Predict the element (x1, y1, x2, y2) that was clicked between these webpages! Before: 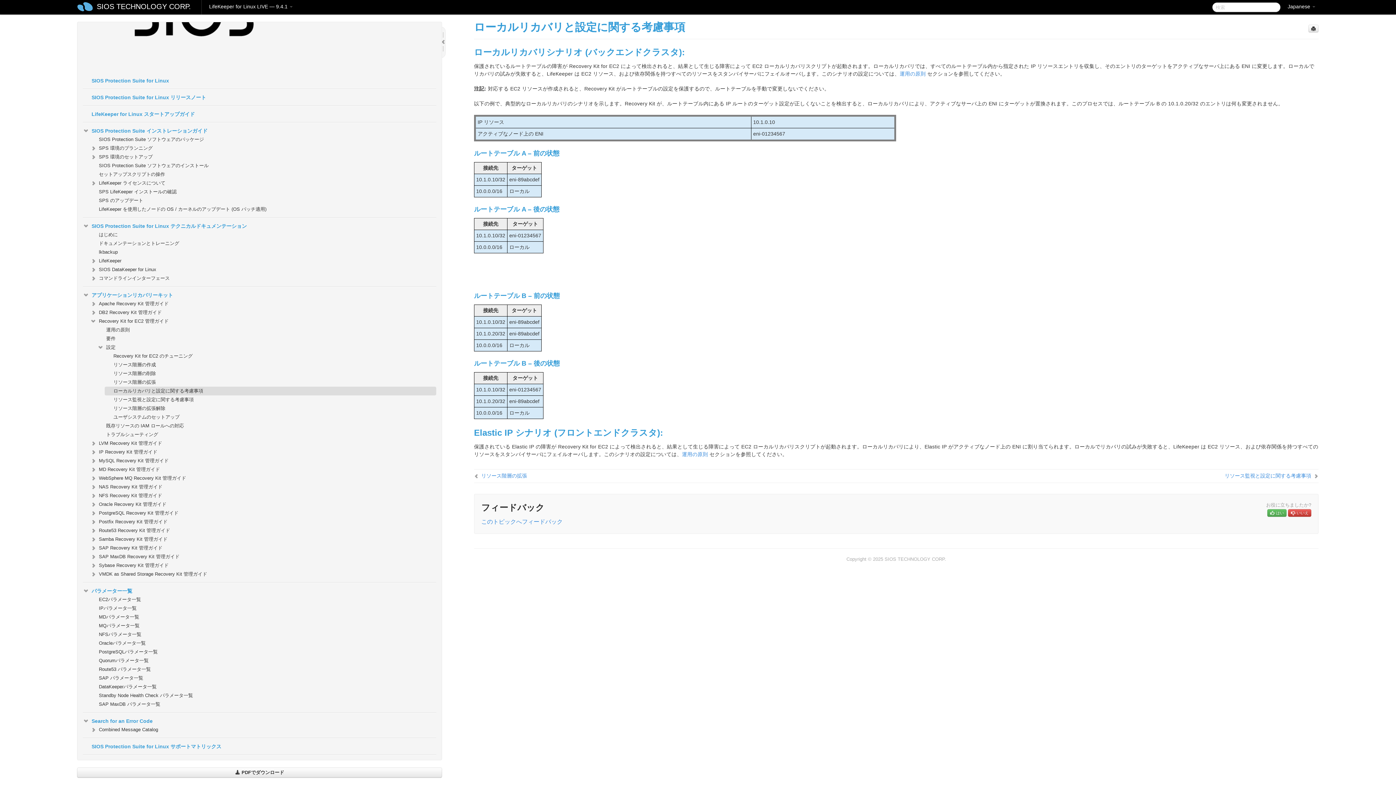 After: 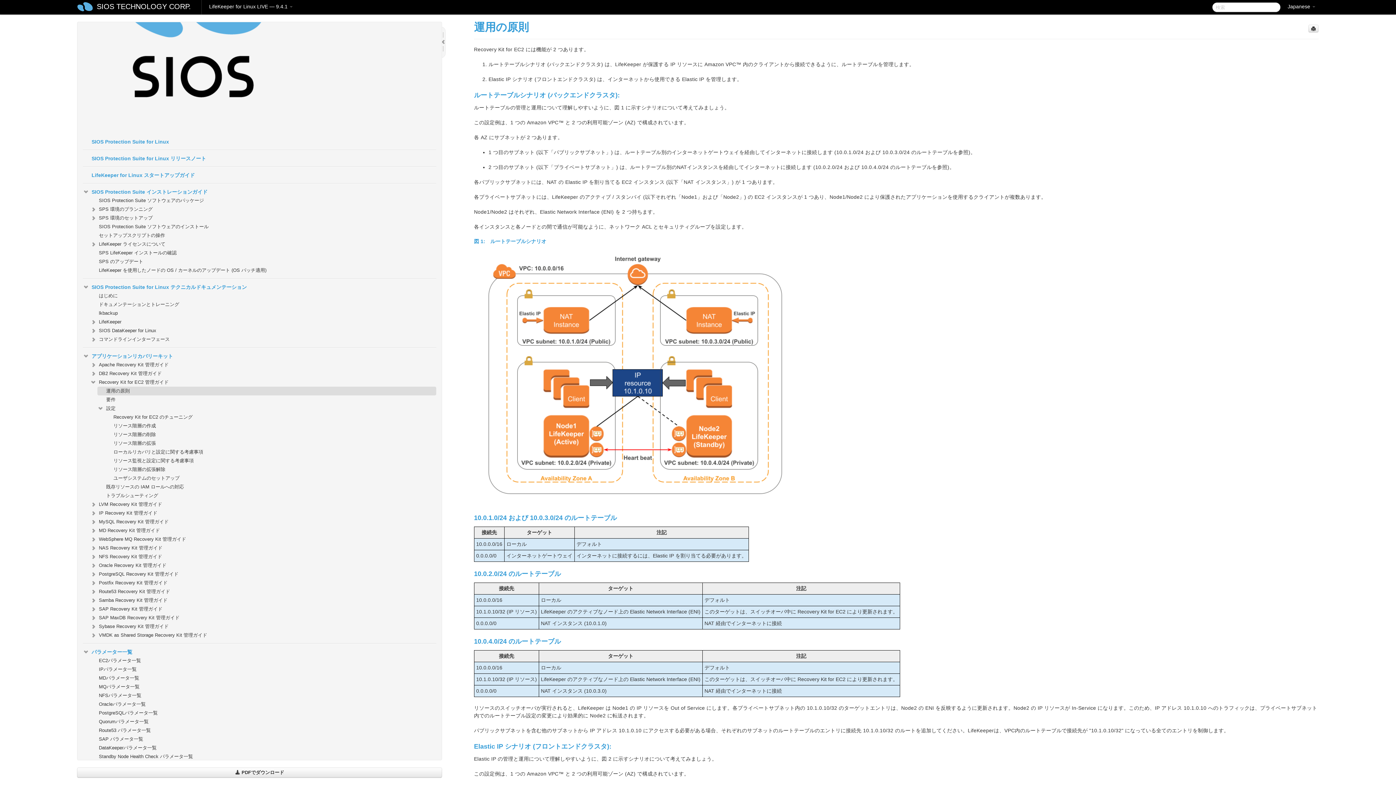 Action: label: 運用の原則 bbox: (682, 451, 708, 457)